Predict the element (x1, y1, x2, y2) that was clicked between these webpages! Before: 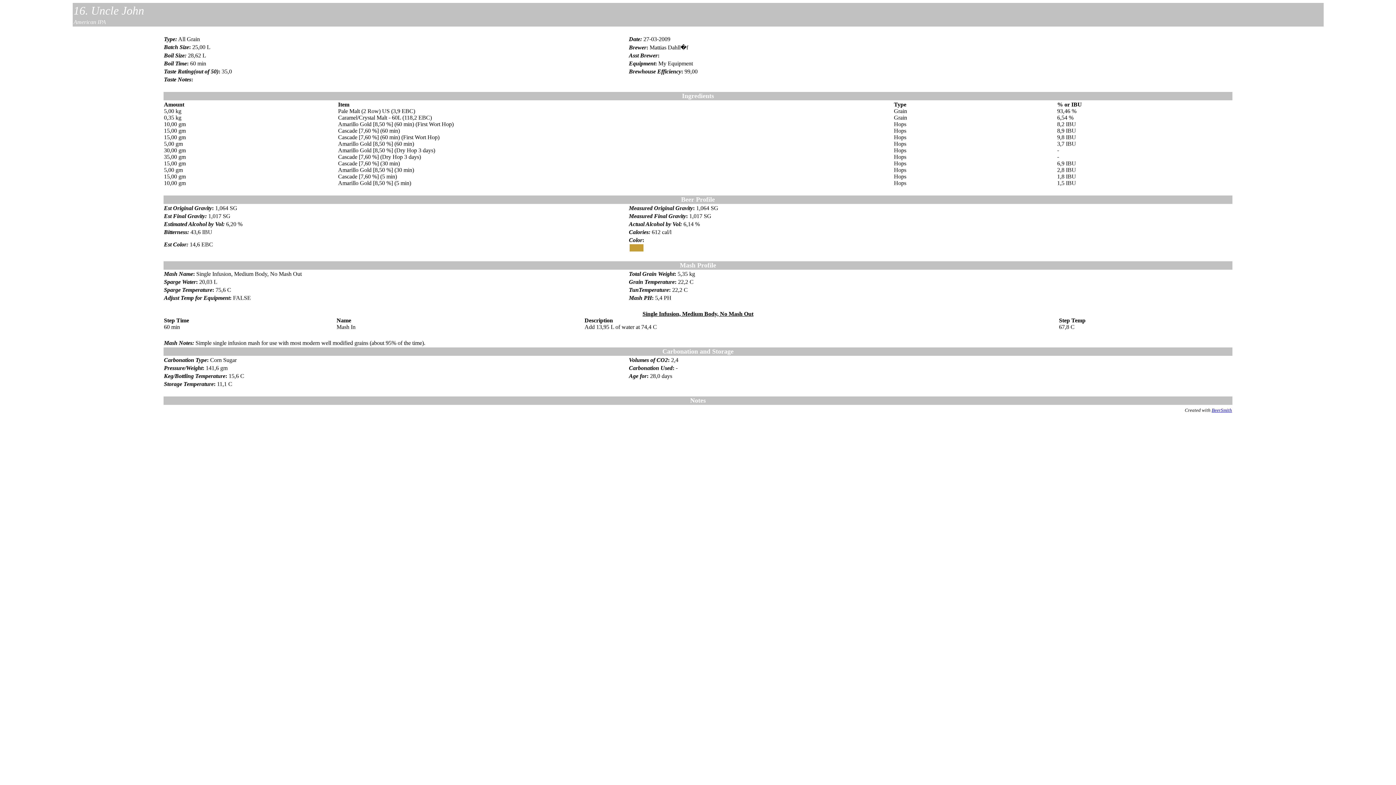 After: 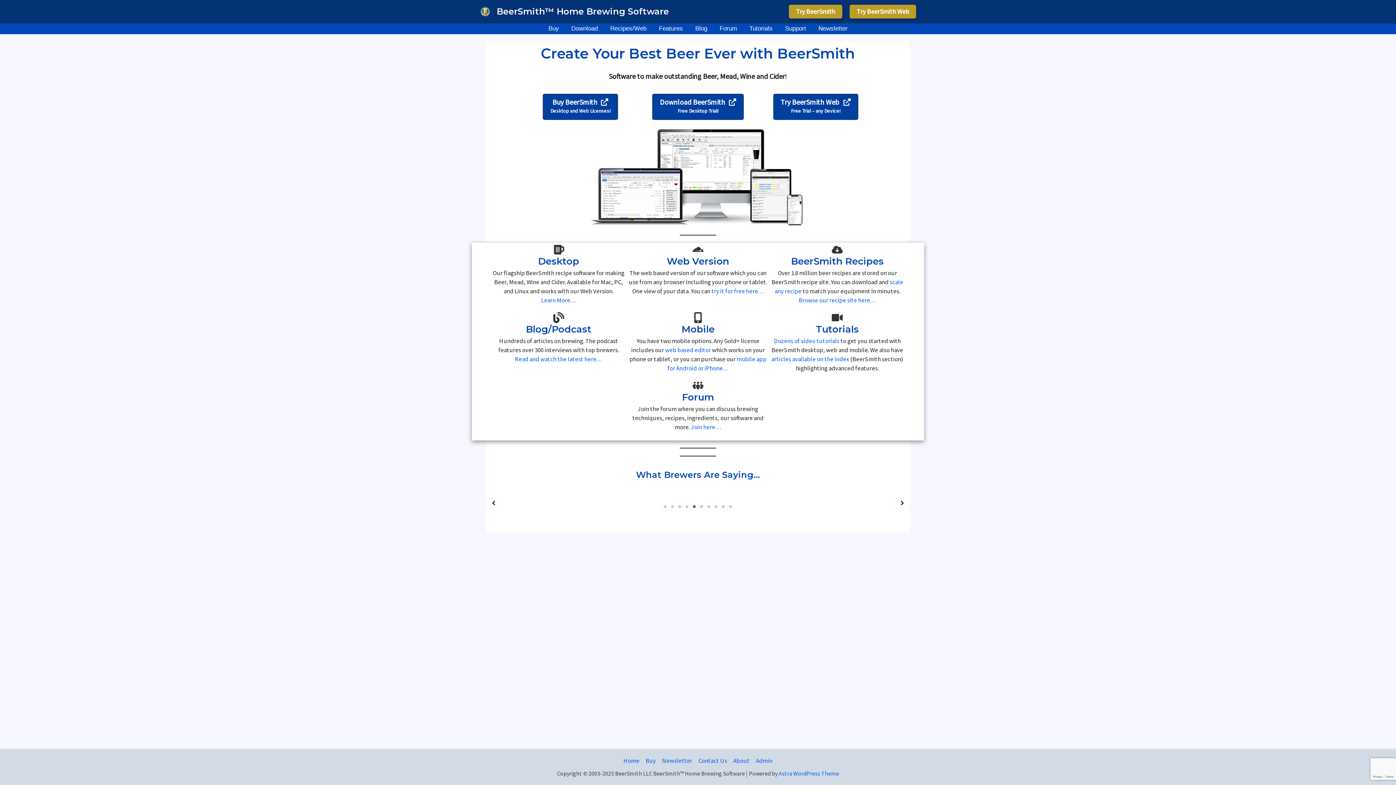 Action: bbox: (1212, 407, 1232, 413) label: BeerSmith